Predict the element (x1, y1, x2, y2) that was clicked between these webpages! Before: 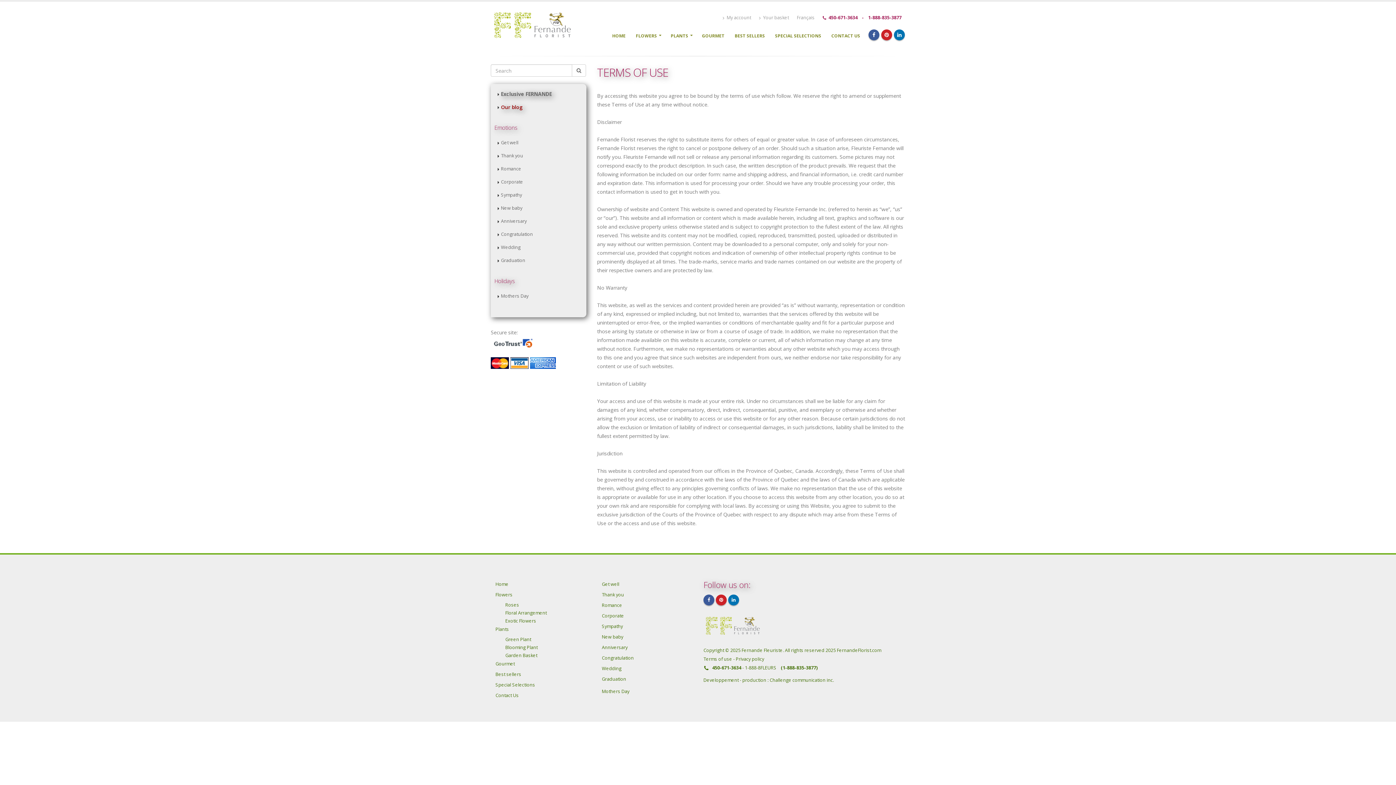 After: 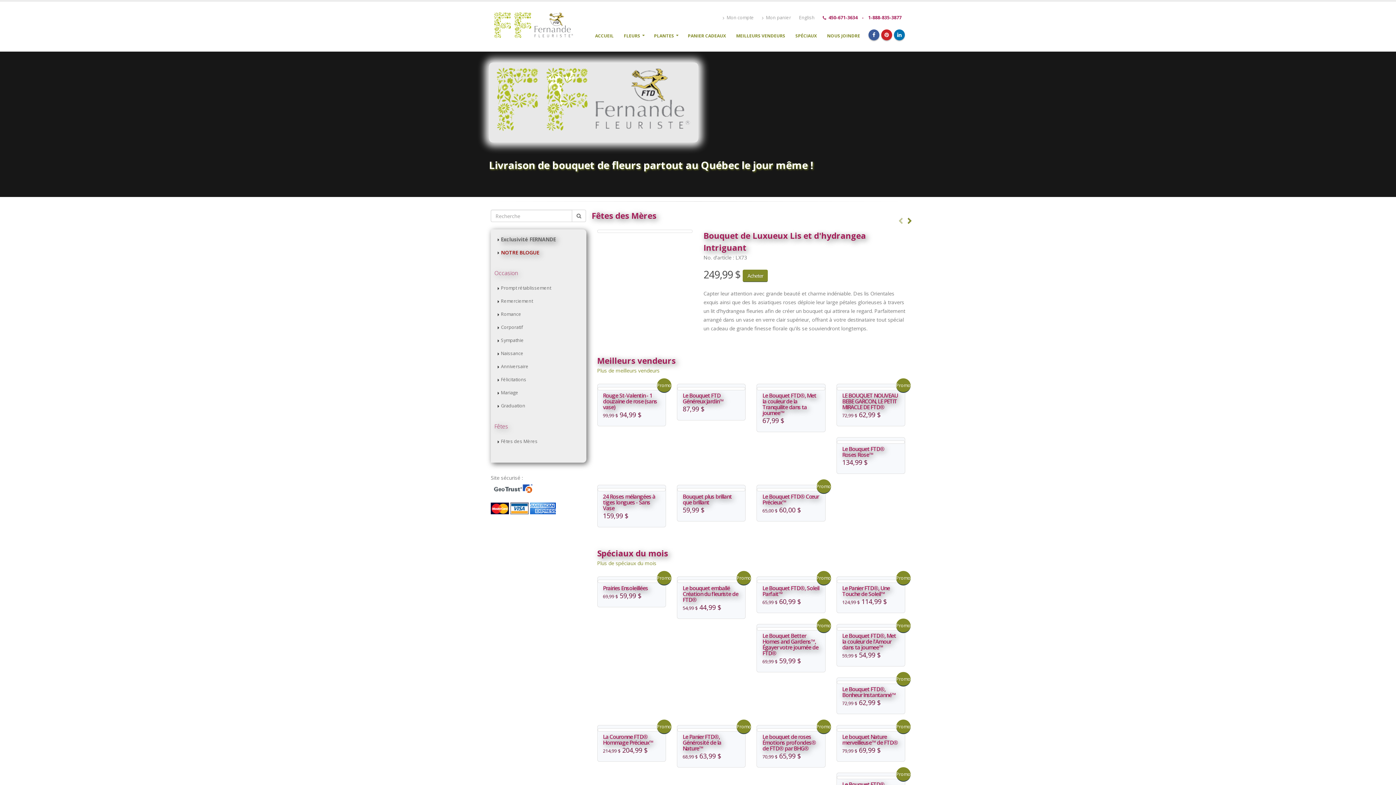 Action: bbox: (793, 11, 818, 24) label: Français